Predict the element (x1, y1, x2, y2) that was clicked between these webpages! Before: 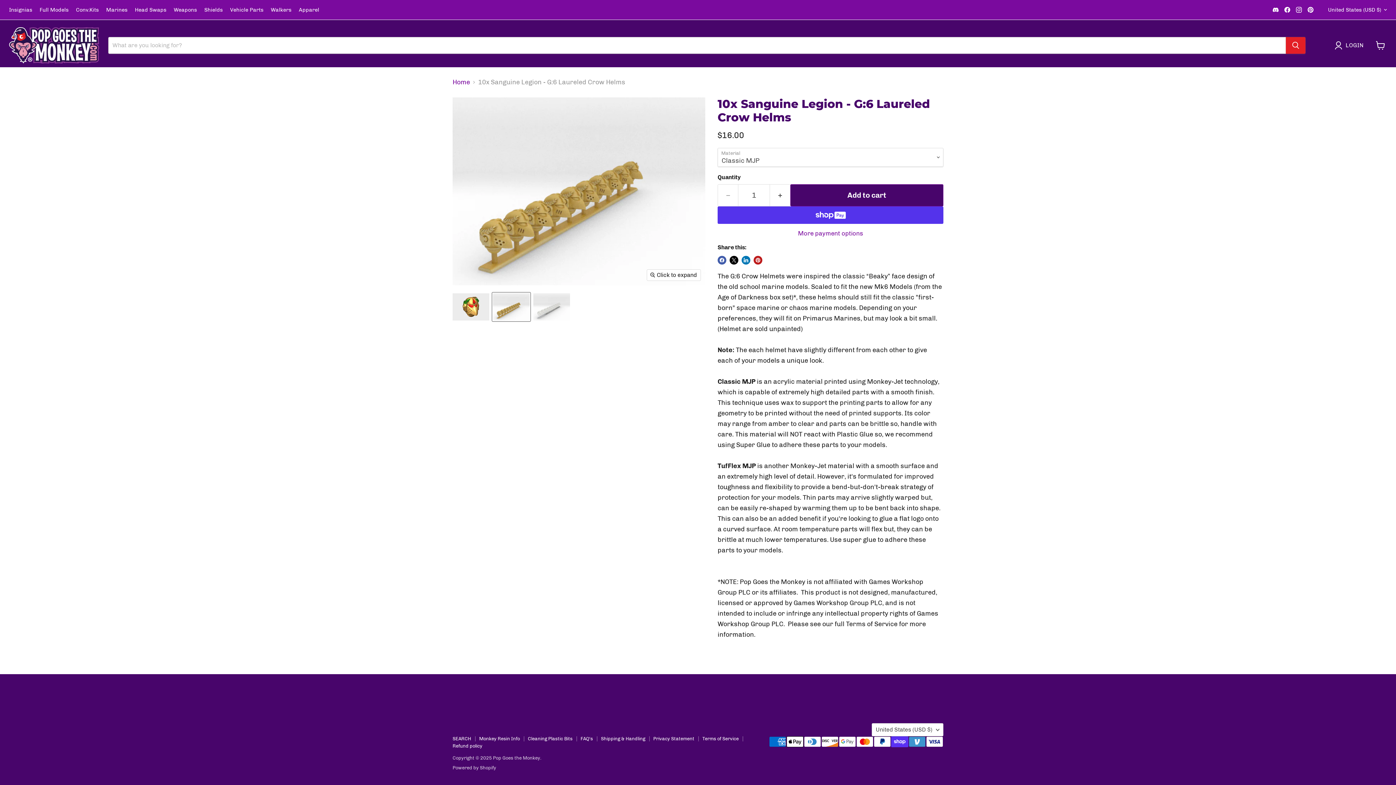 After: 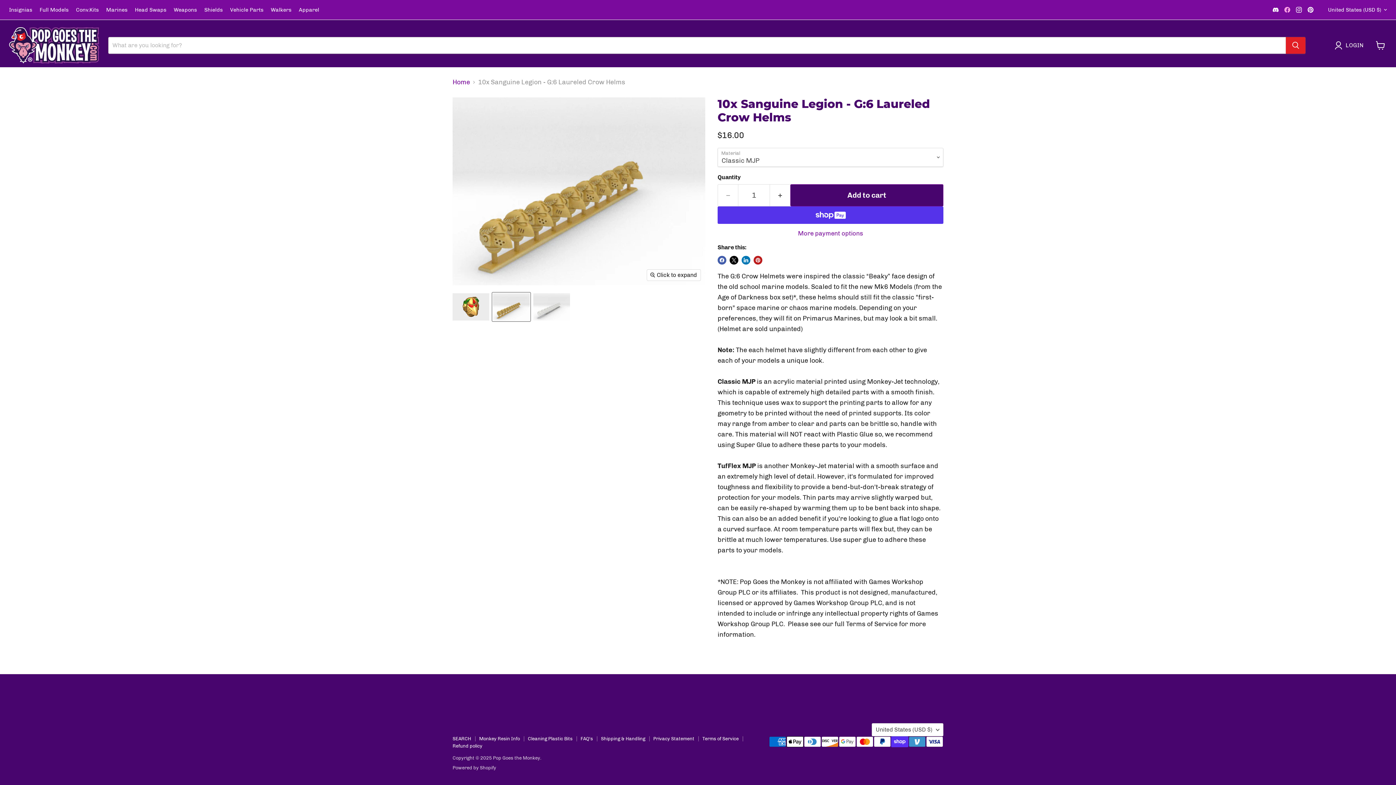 Action: label: Find us on Facebook bbox: (1282, 4, 1292, 14)